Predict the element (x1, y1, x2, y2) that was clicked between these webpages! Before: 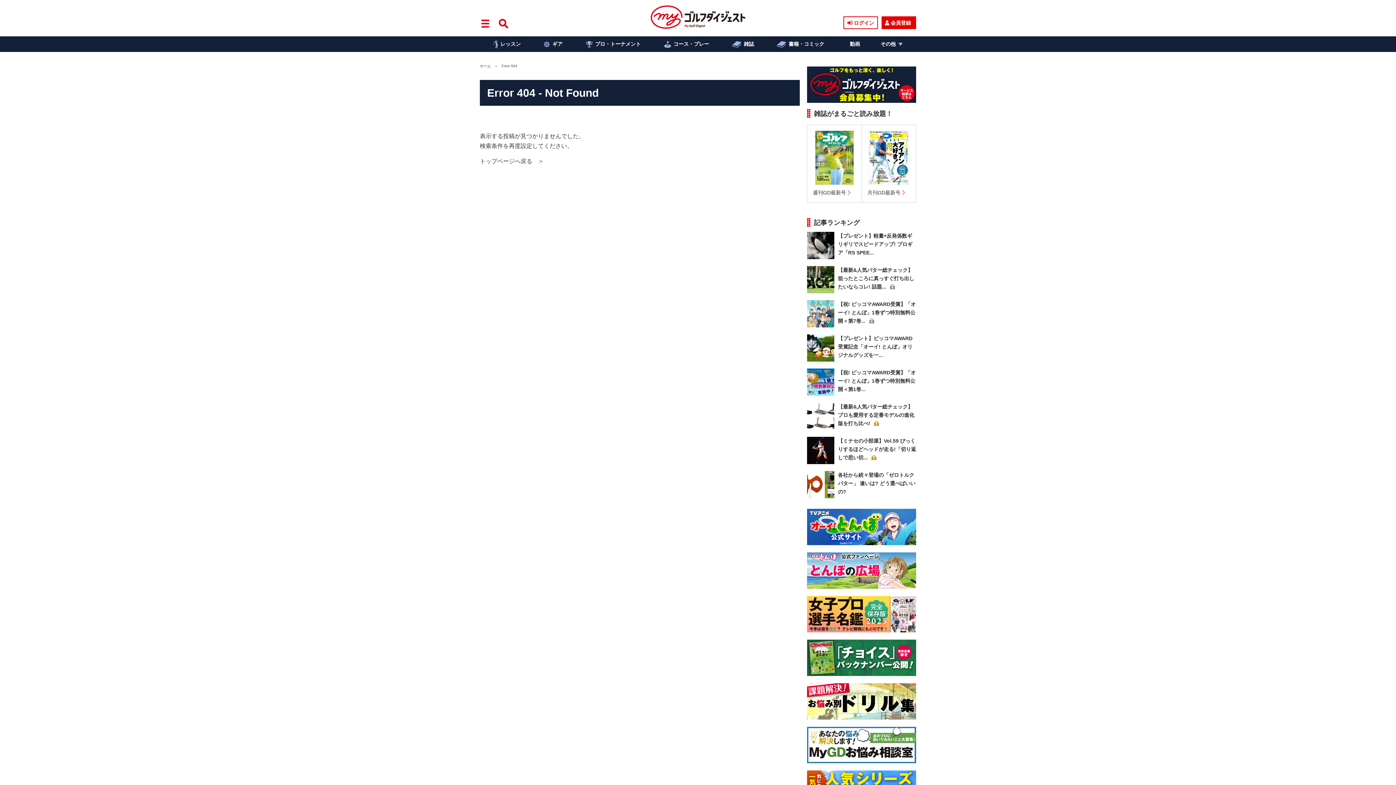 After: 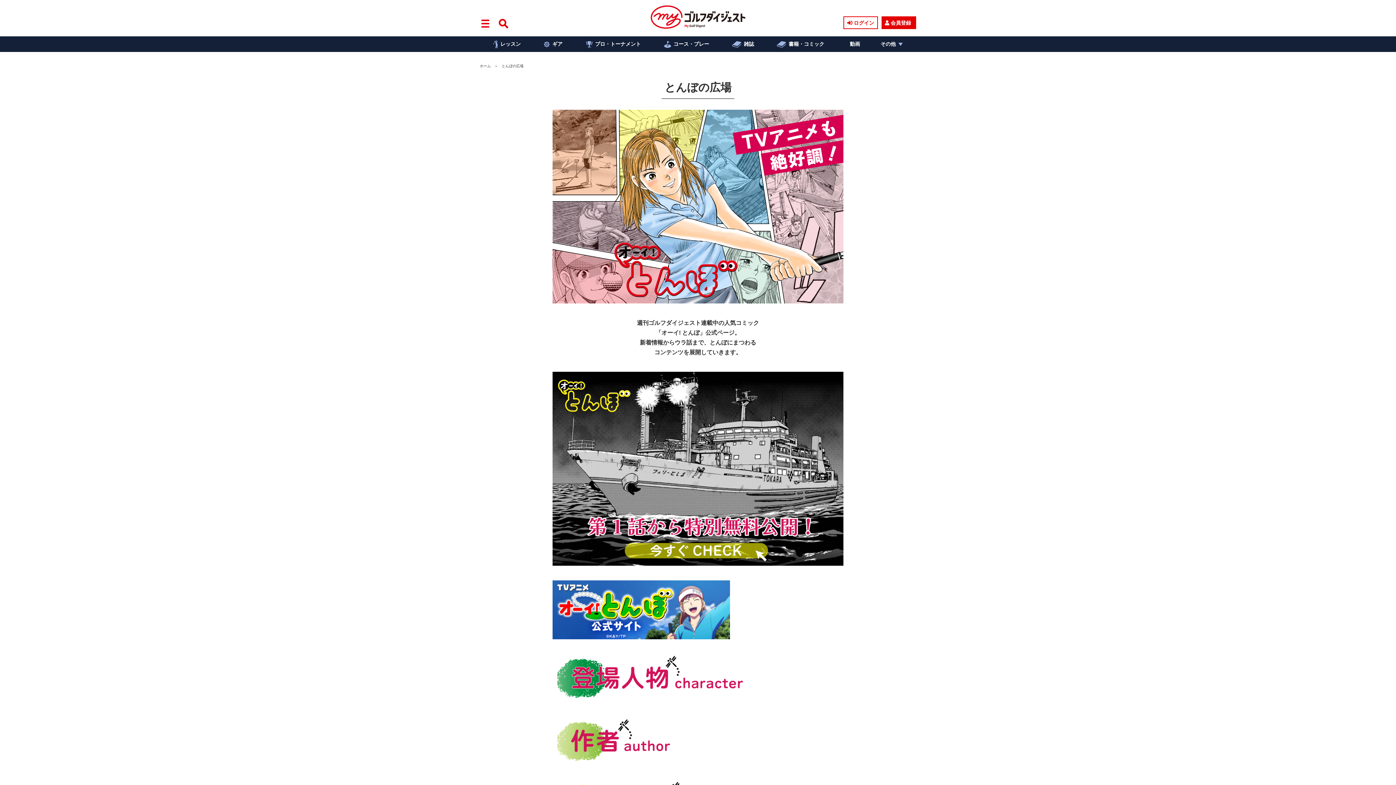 Action: bbox: (807, 552, 916, 589)